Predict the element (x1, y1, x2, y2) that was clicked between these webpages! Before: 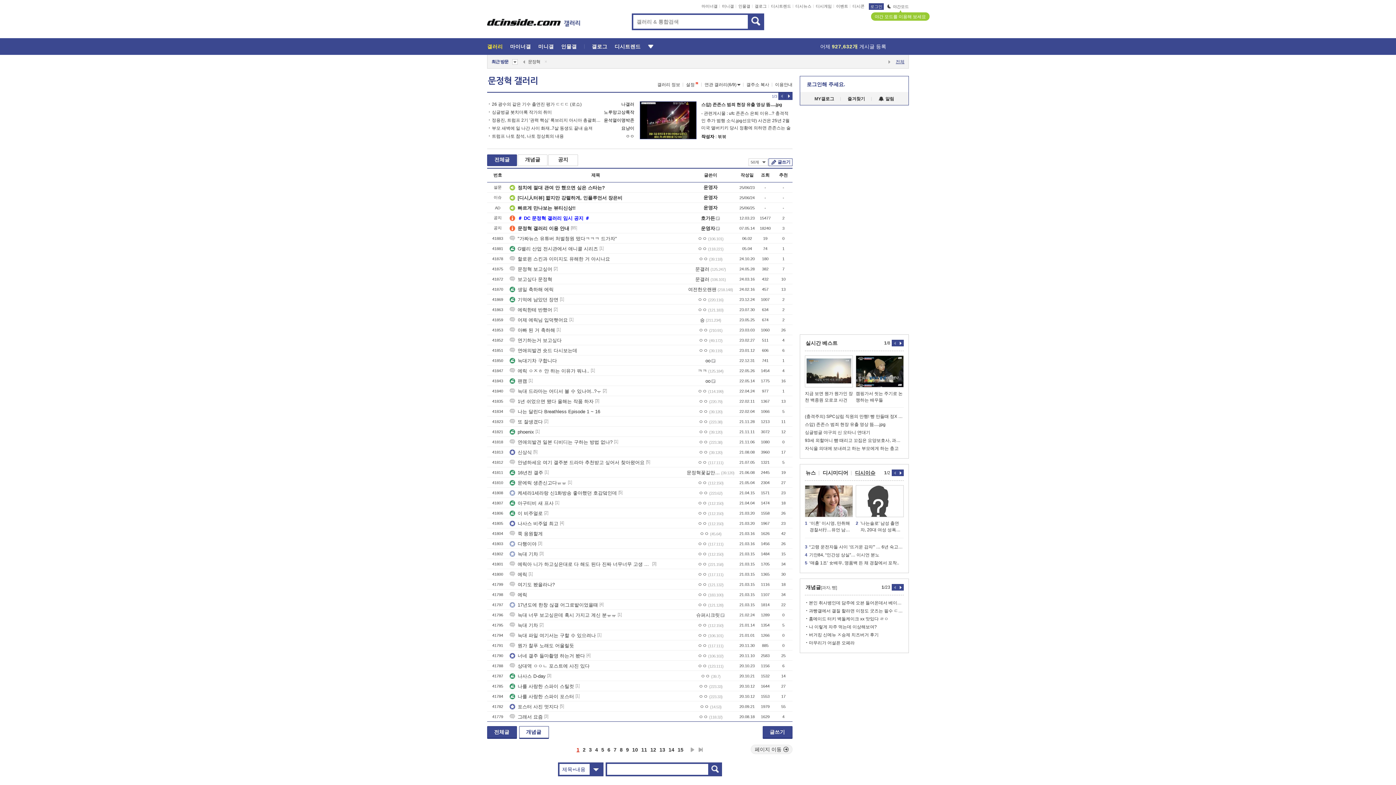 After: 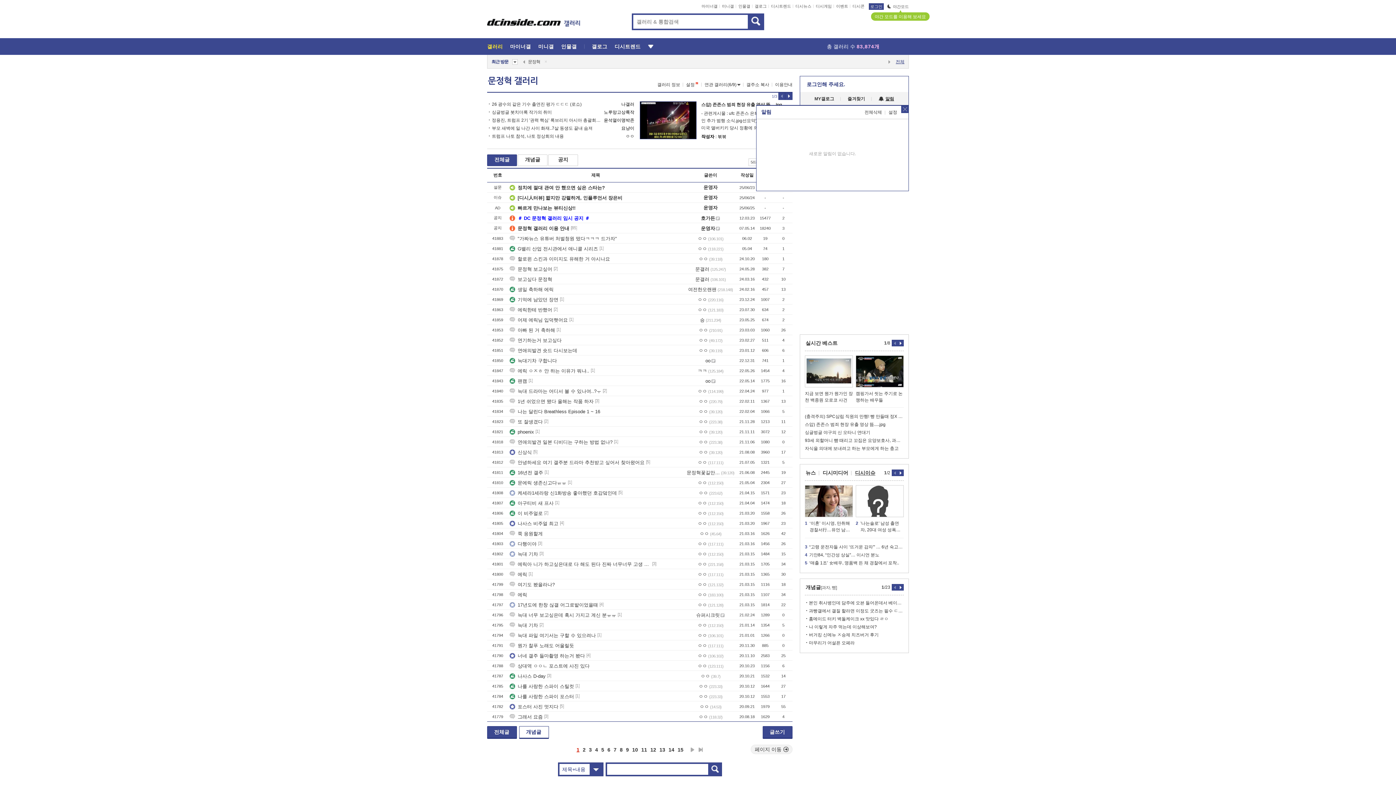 Action: bbox: (878, 96, 894, 101) label: 알림